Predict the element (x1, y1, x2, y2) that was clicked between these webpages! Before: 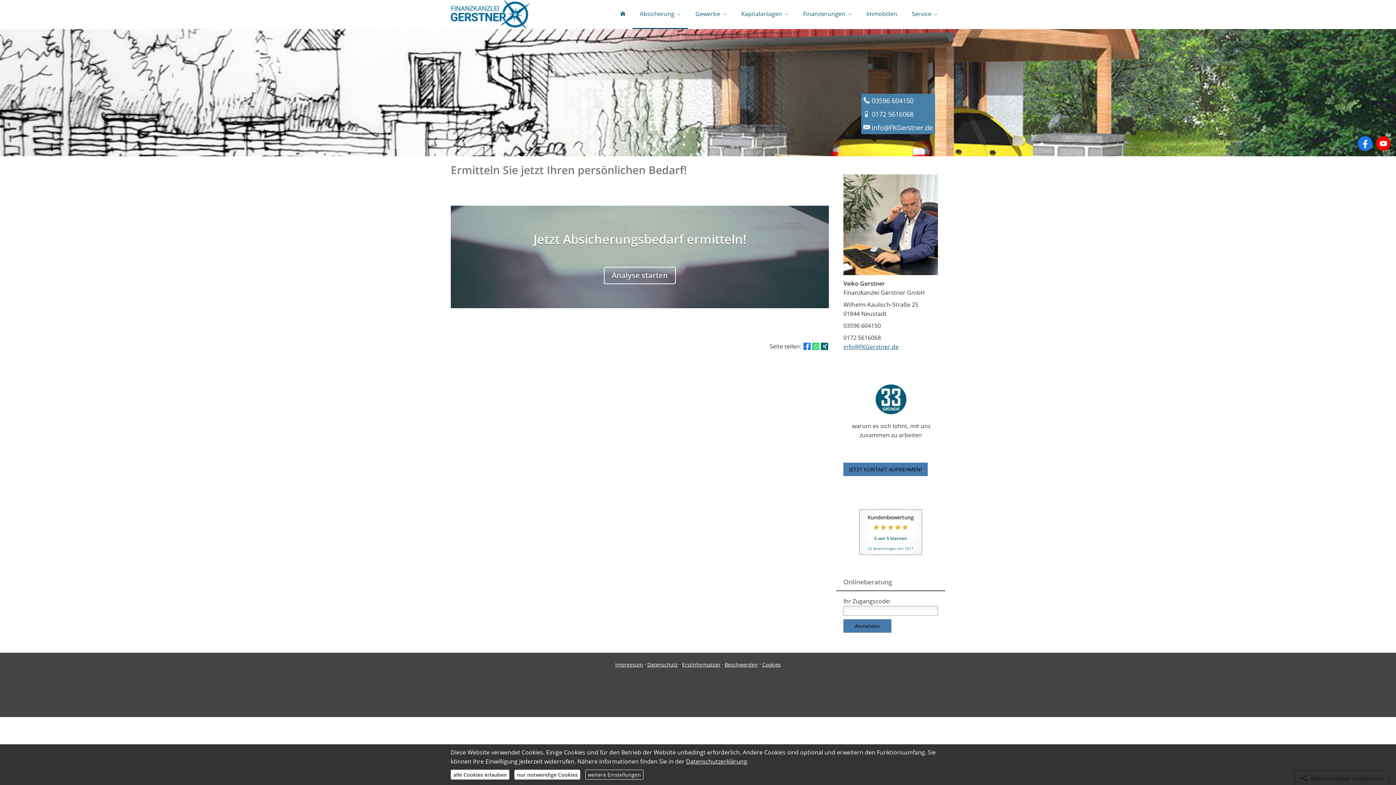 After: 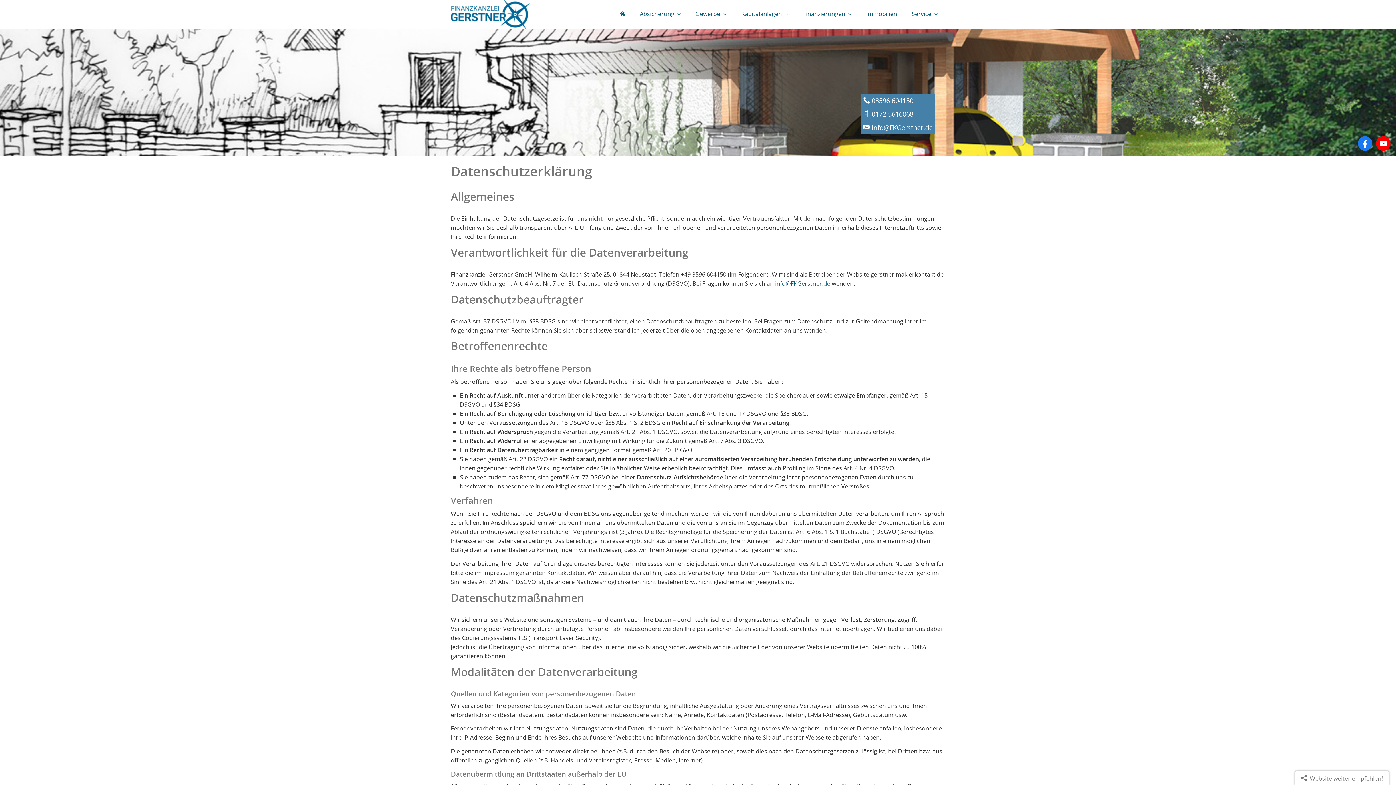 Action: bbox: (647, 661, 678, 668) label: Datenschutz